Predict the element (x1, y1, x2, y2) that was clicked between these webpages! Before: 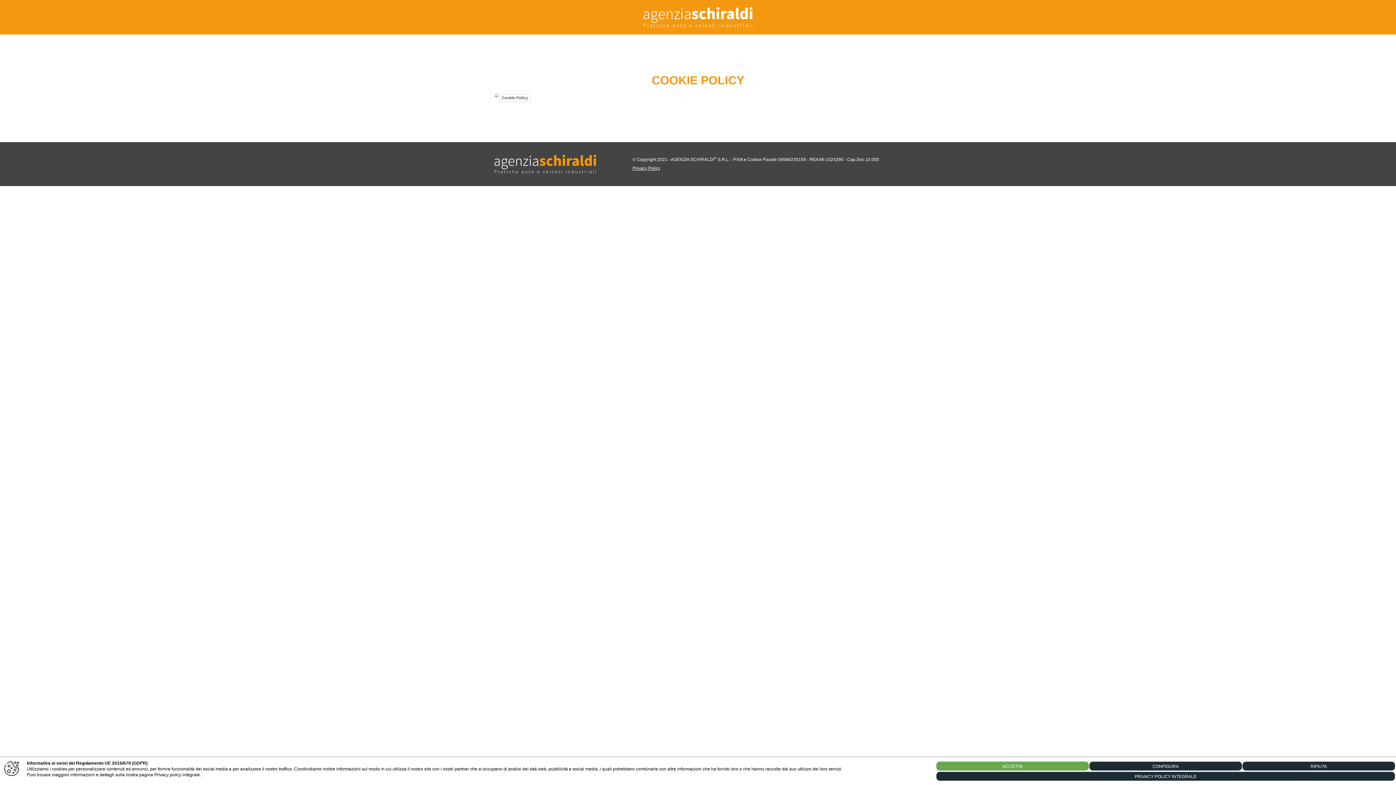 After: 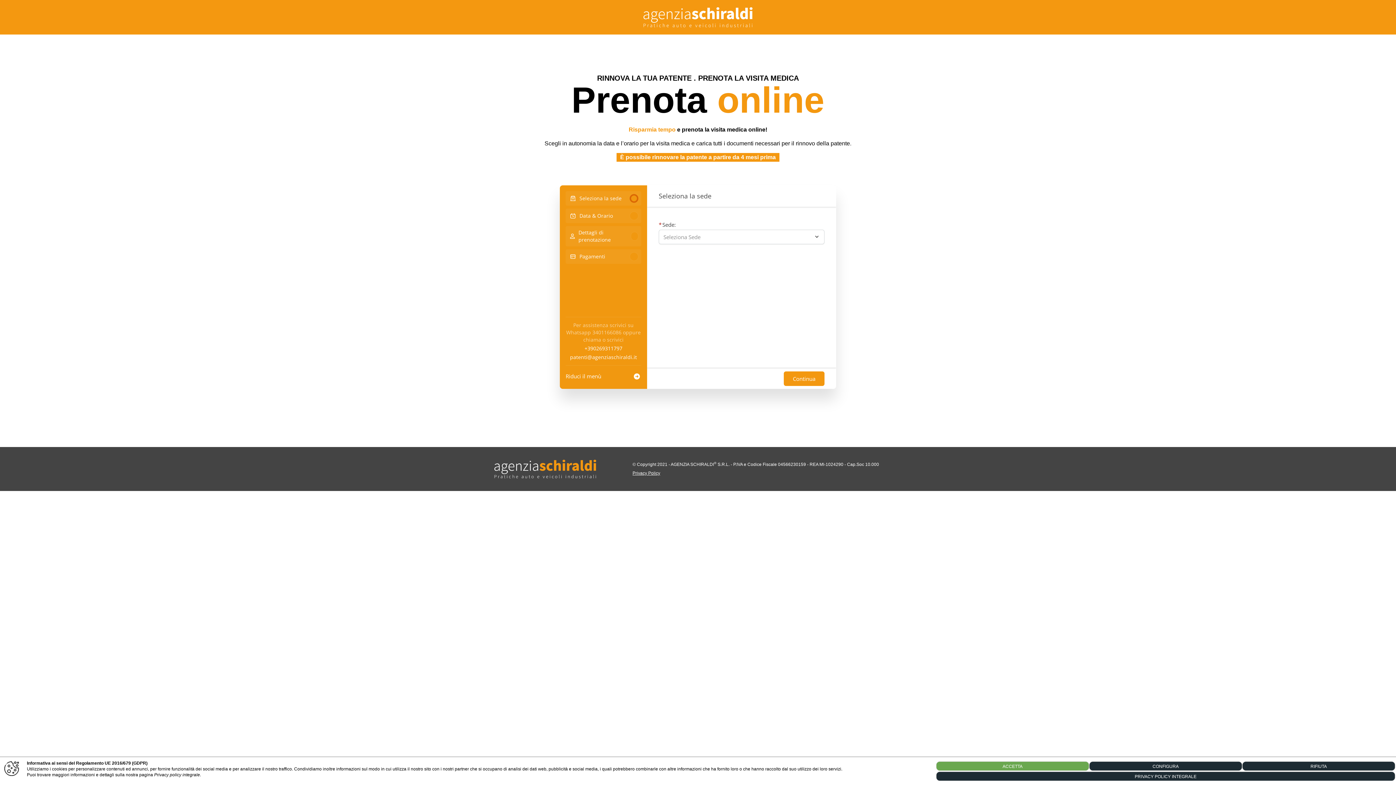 Action: bbox: (494, 154, 596, 173)